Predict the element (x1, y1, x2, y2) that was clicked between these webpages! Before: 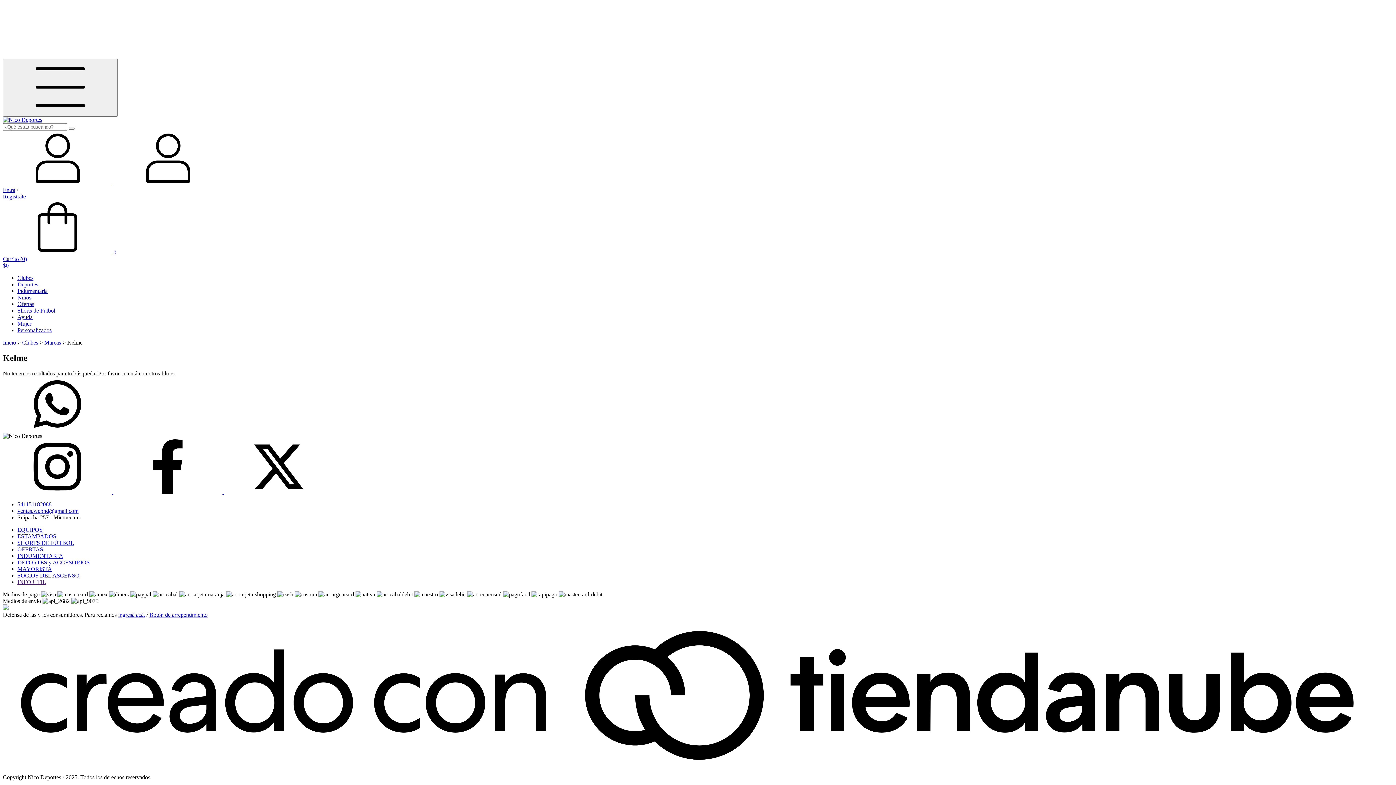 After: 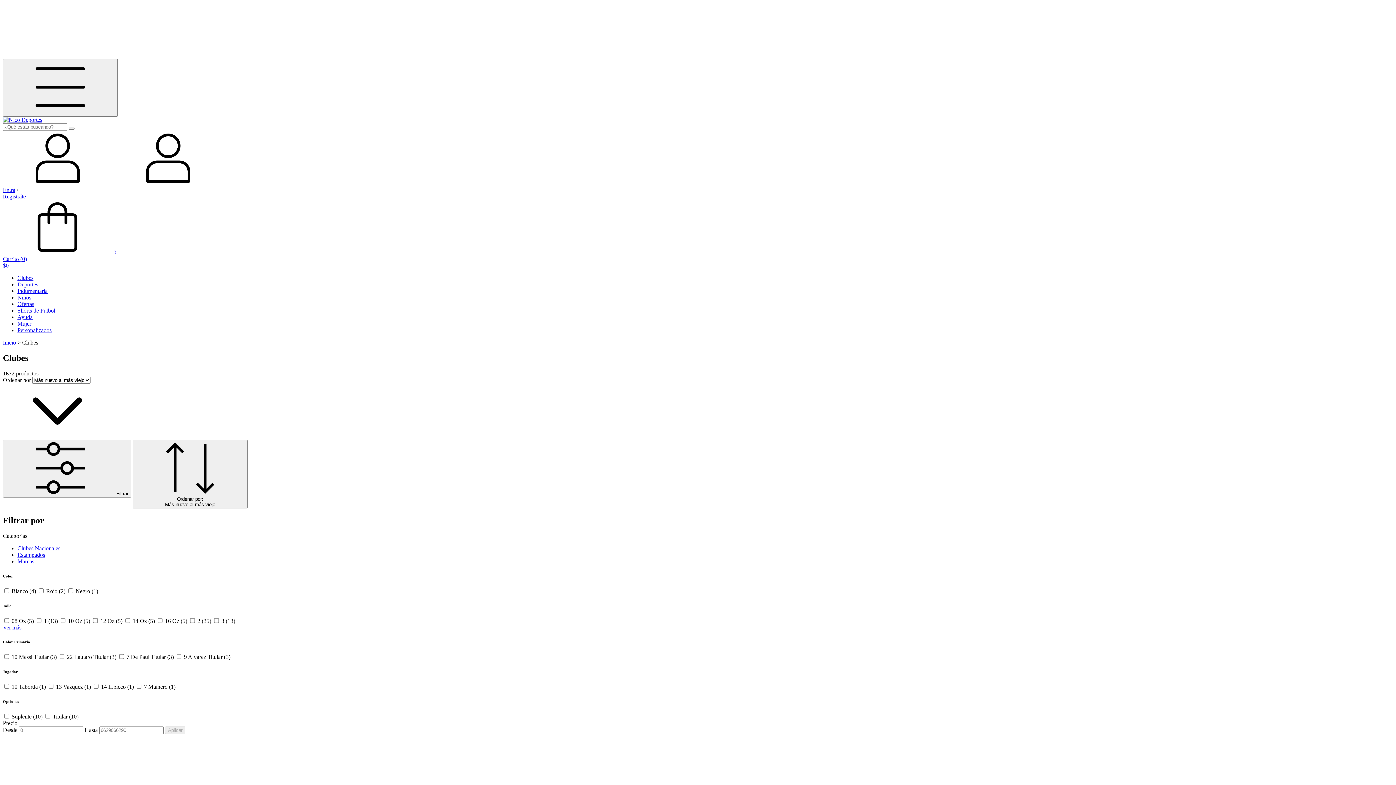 Action: bbox: (17, 274, 33, 281) label: Clubes